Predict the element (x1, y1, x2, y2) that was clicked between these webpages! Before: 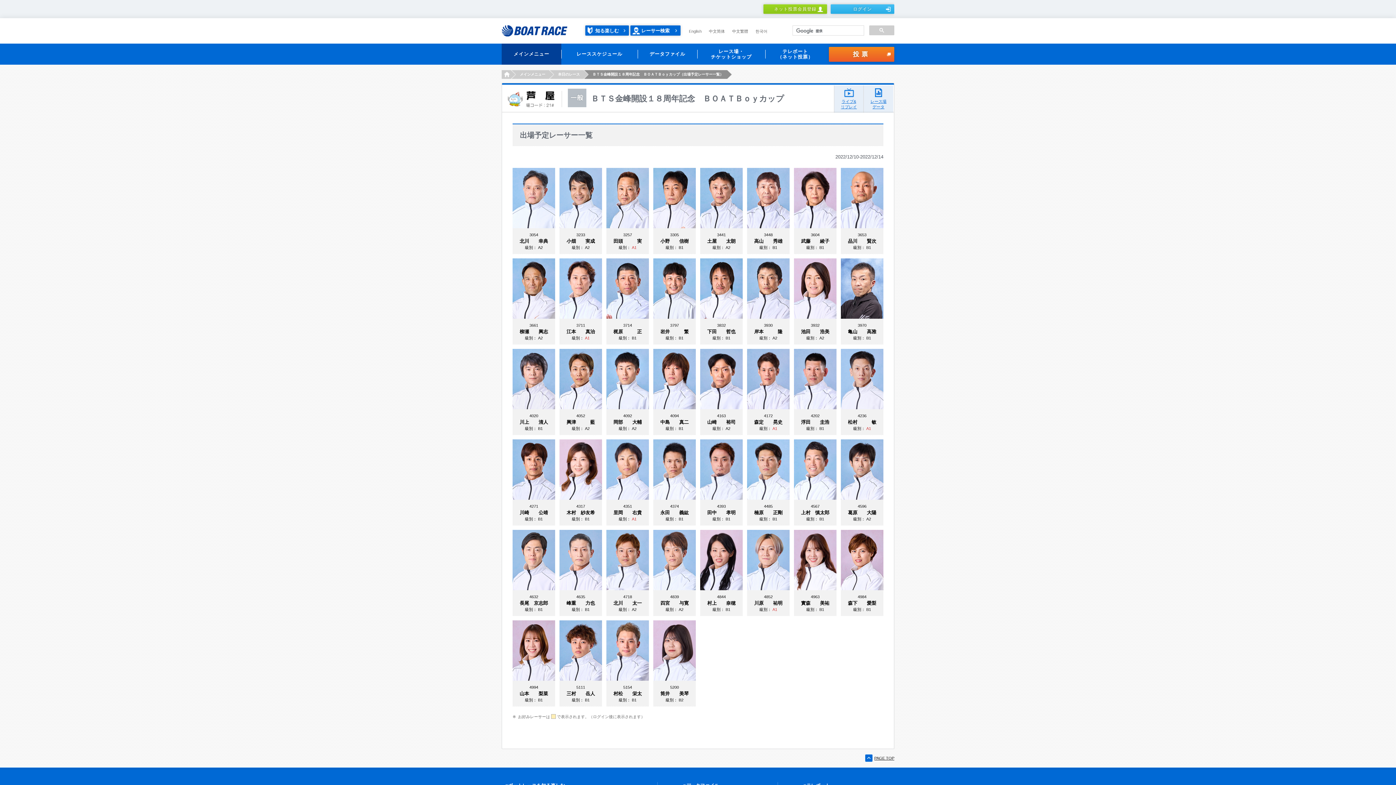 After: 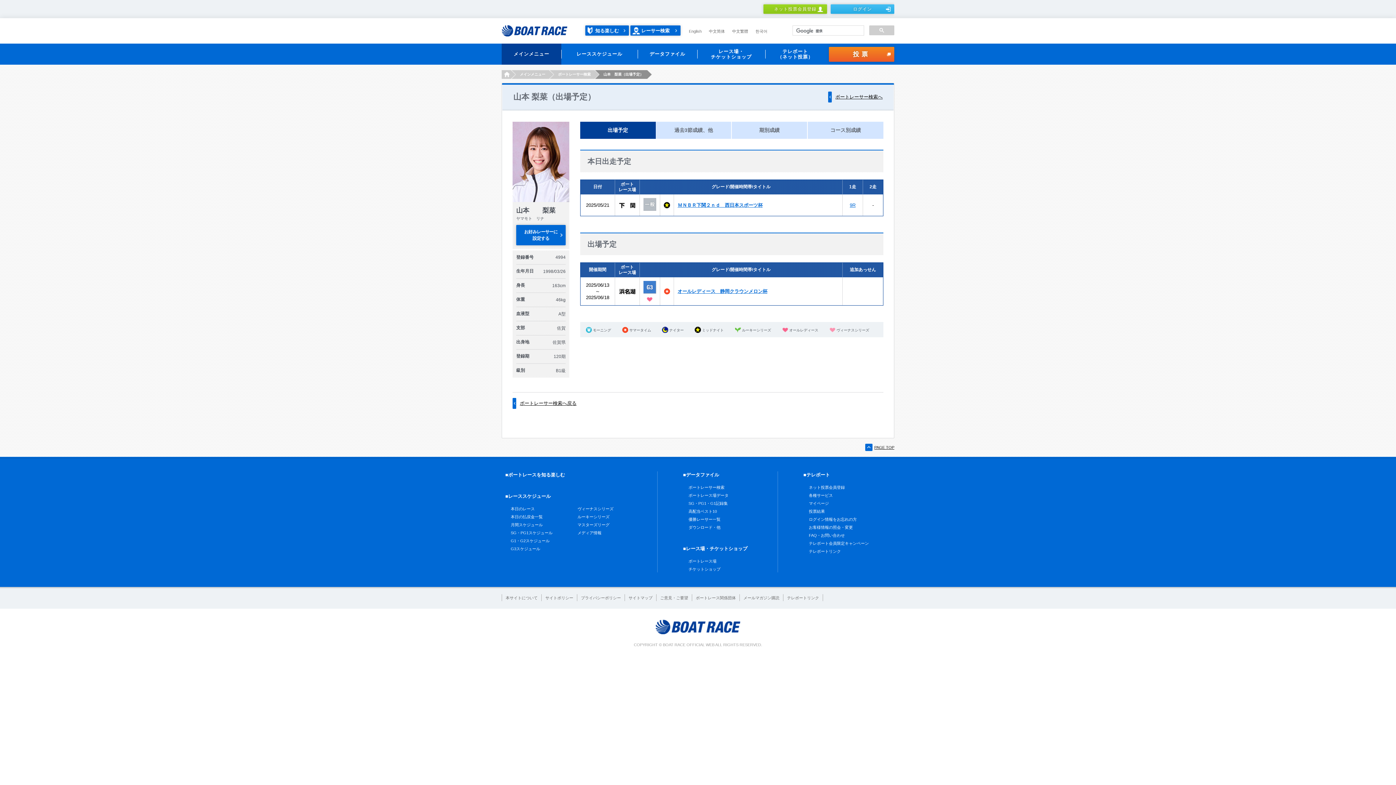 Action: bbox: (512, 647, 555, 653)